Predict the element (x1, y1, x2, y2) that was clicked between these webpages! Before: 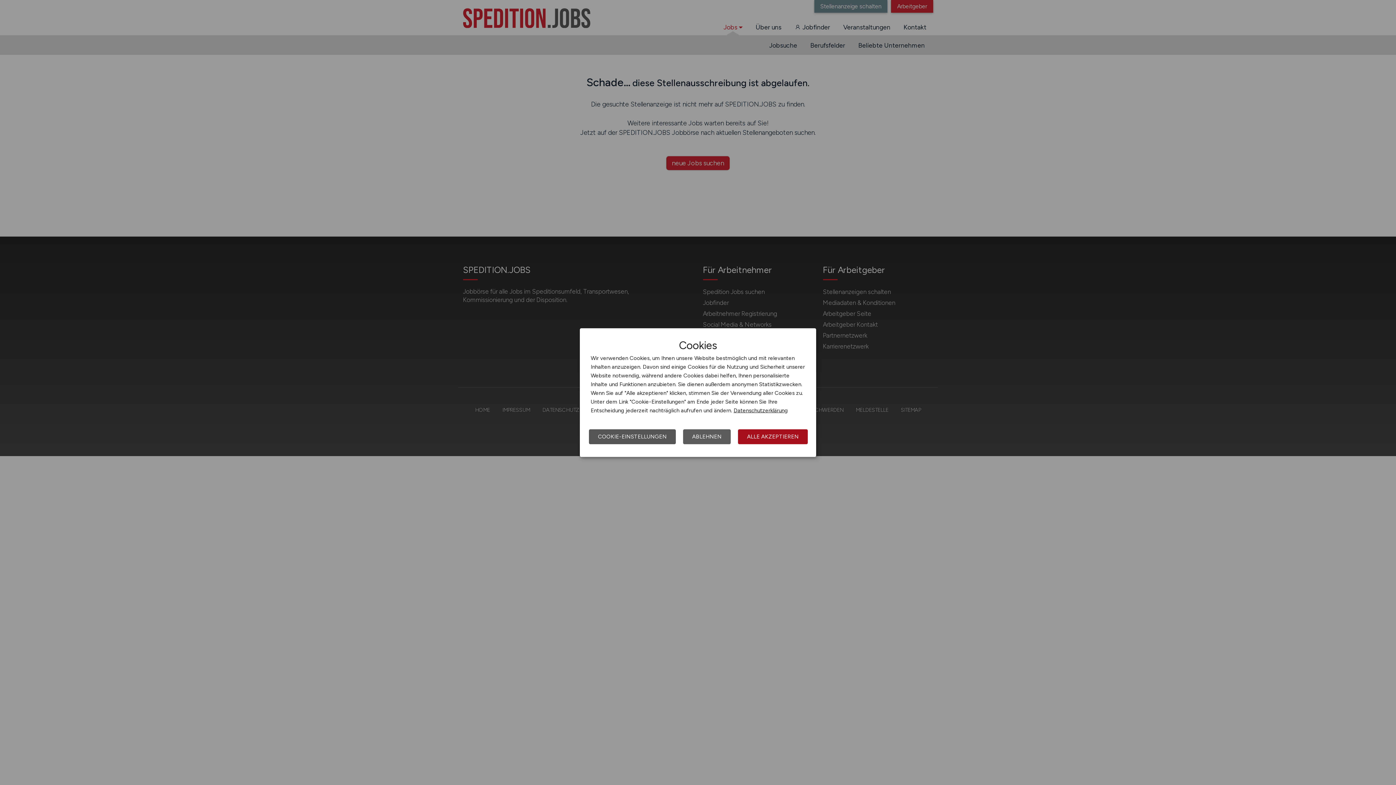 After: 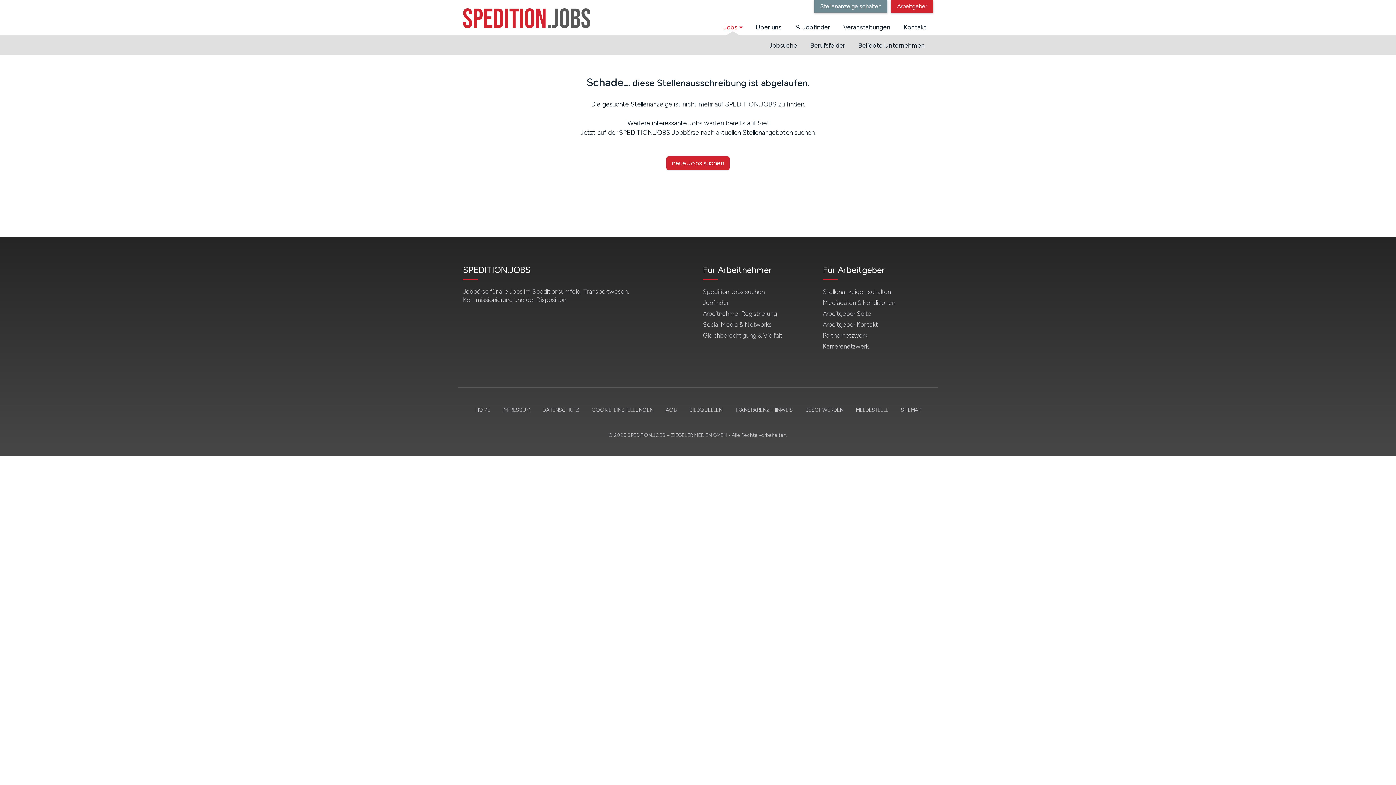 Action: bbox: (683, 429, 730, 444) label: ABLEHNEN